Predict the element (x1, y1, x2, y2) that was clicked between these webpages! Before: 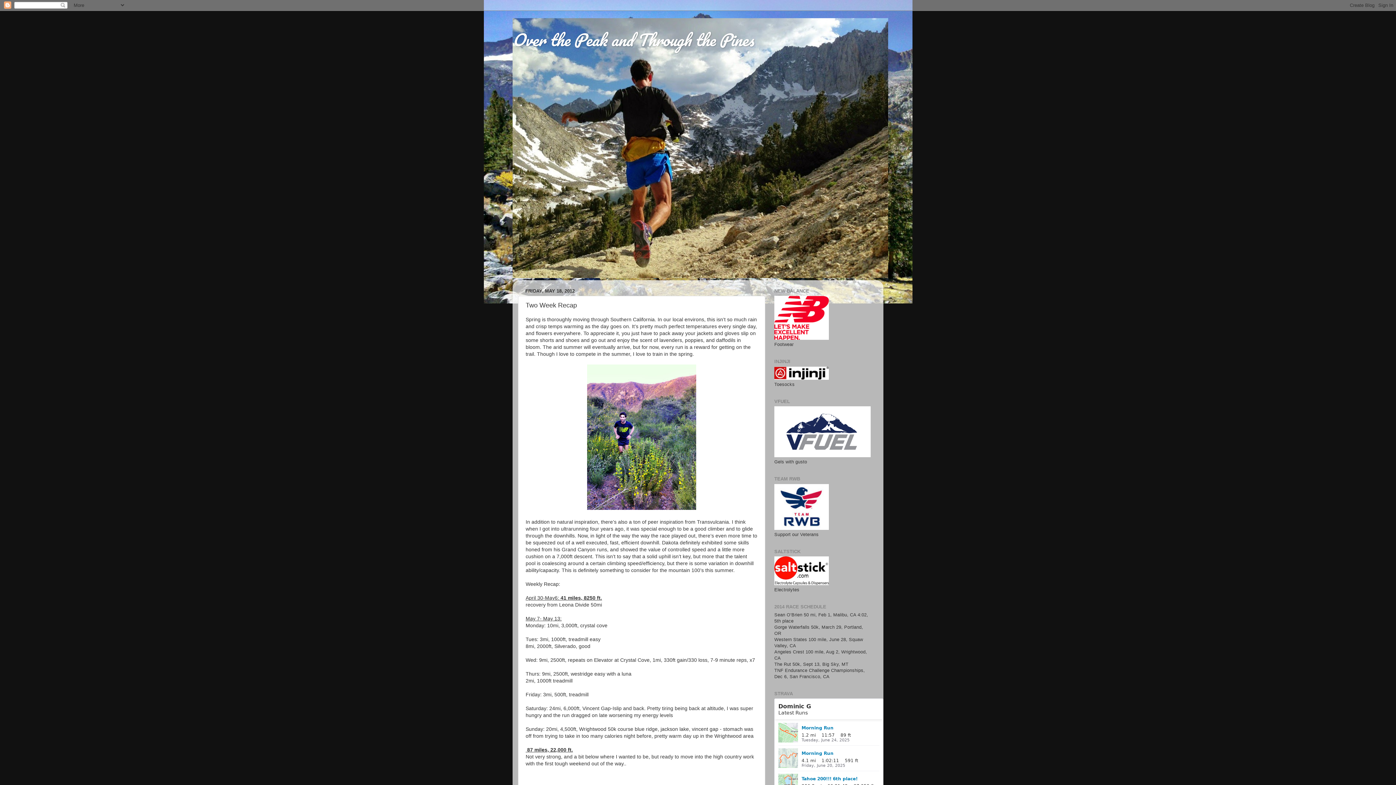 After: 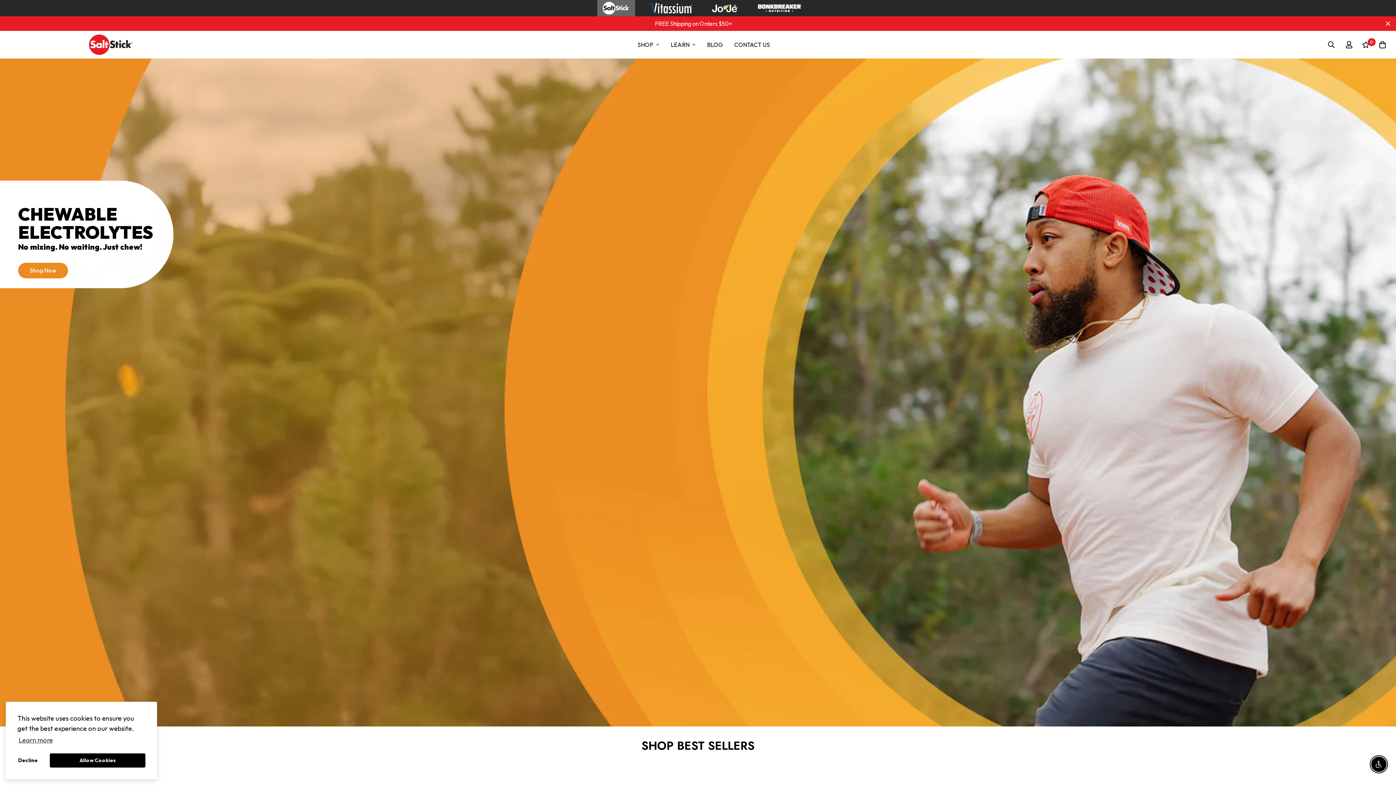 Action: bbox: (774, 581, 829, 586)